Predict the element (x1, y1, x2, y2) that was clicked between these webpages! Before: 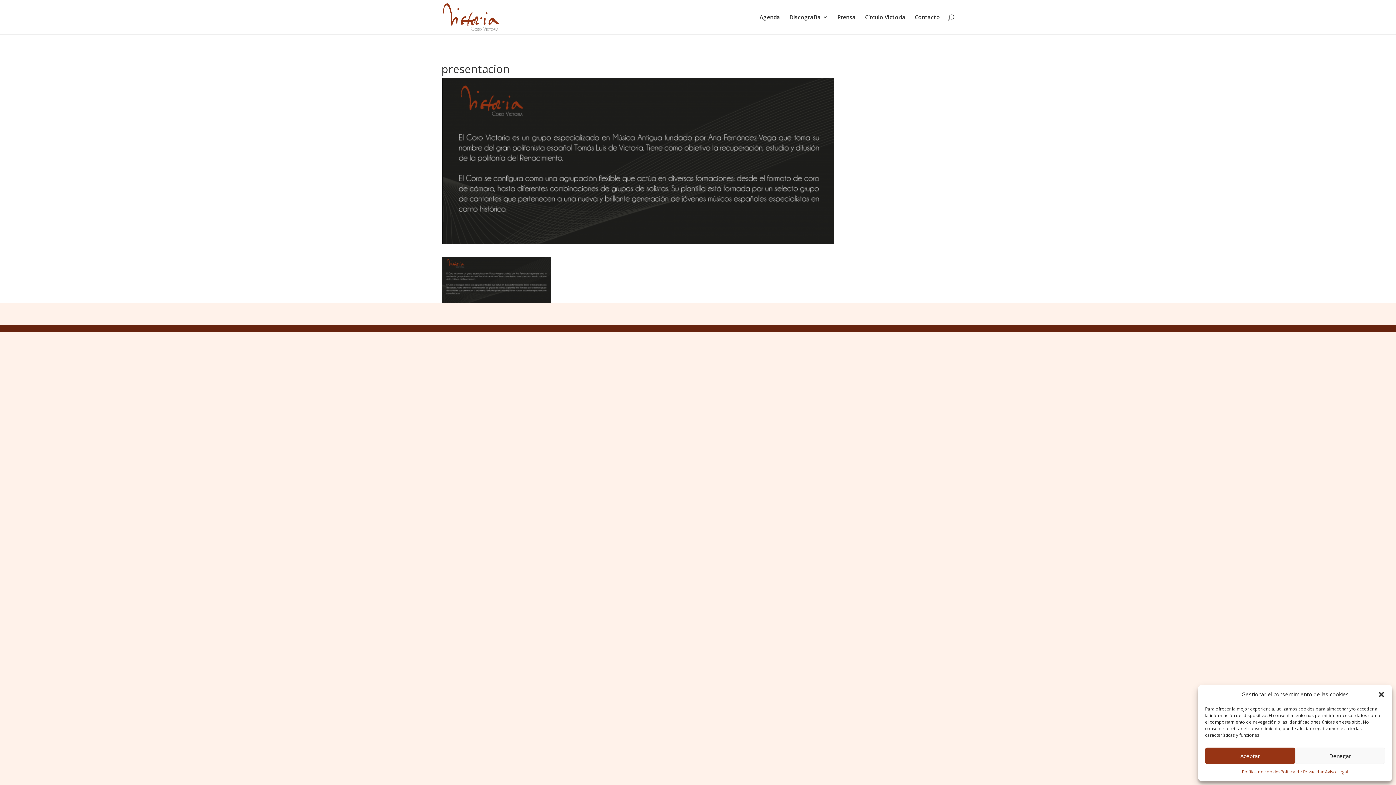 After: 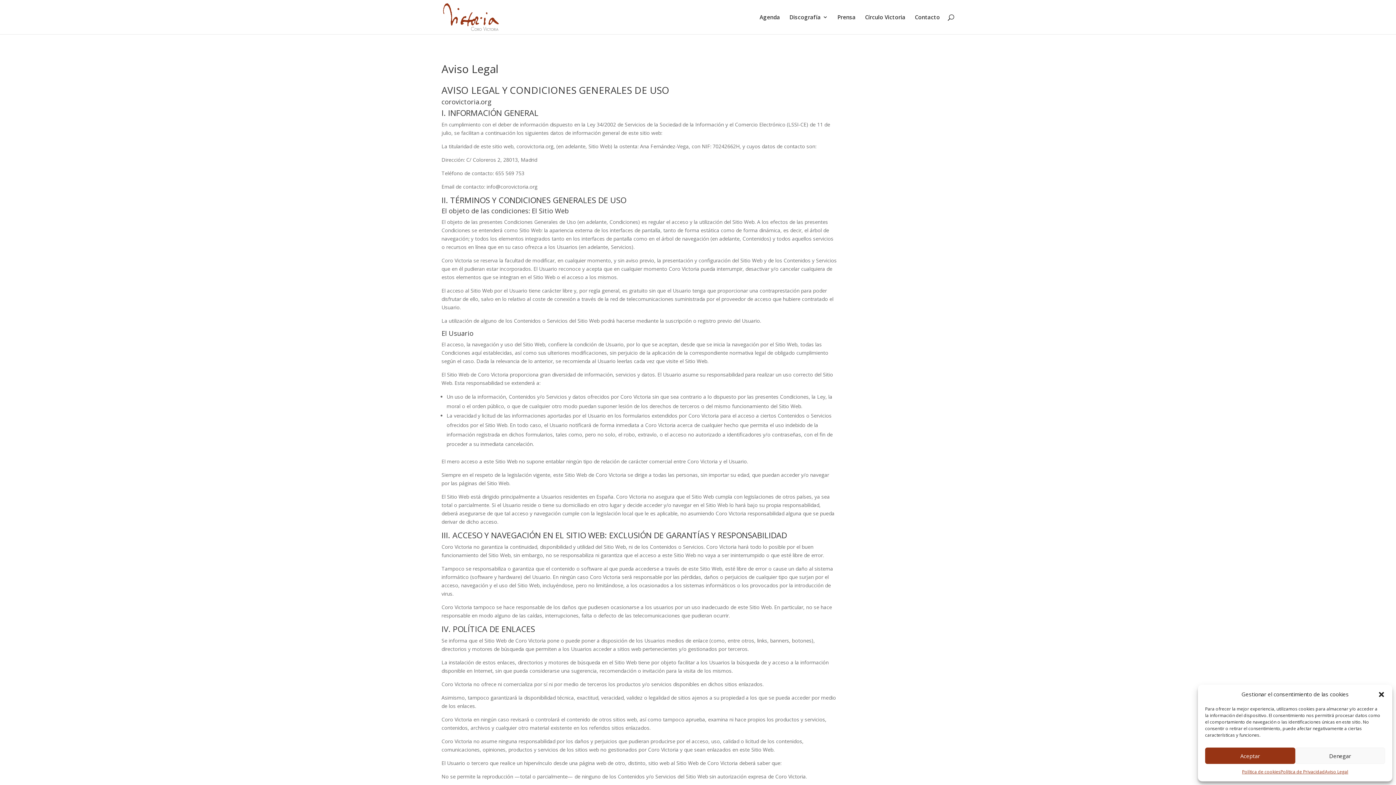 Action: label: Aviso Legal bbox: (1325, 768, 1348, 776)